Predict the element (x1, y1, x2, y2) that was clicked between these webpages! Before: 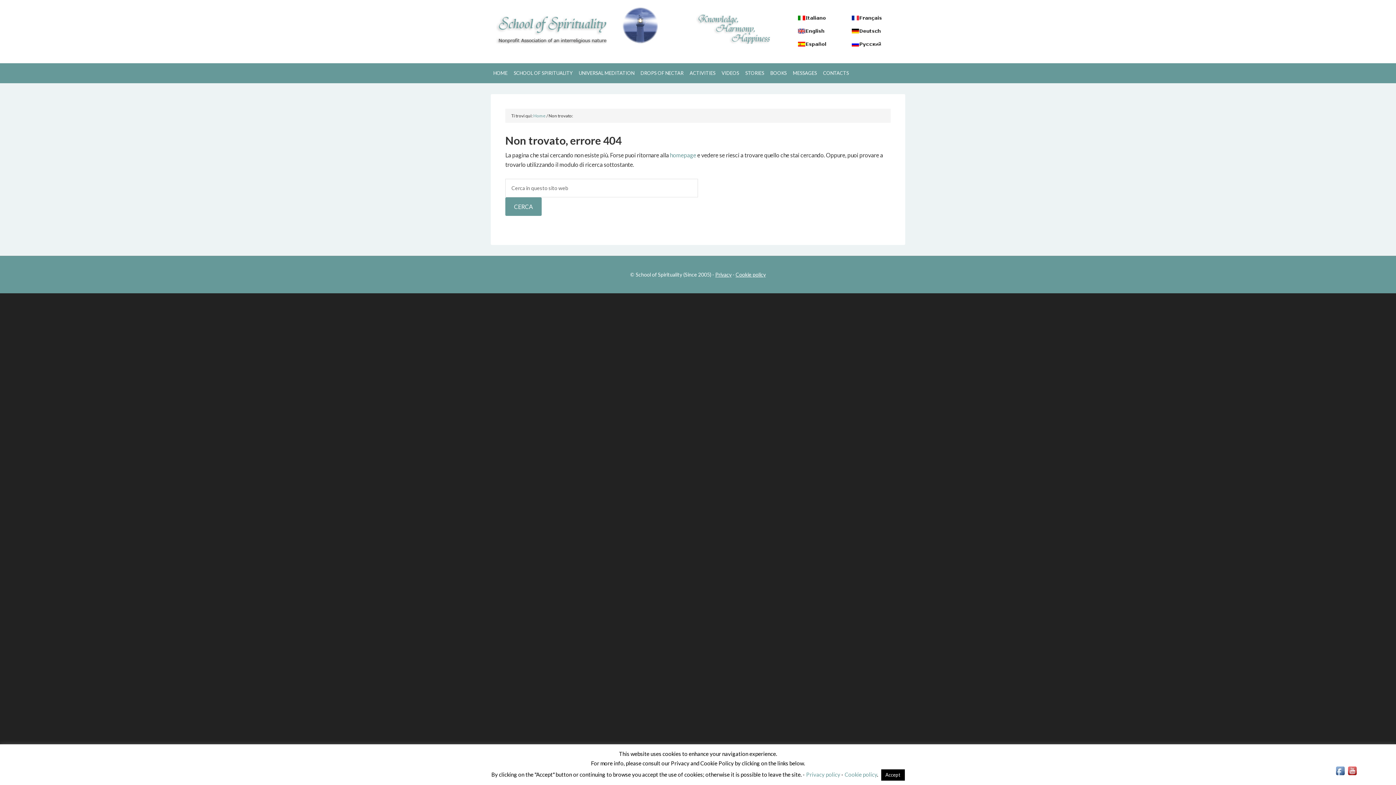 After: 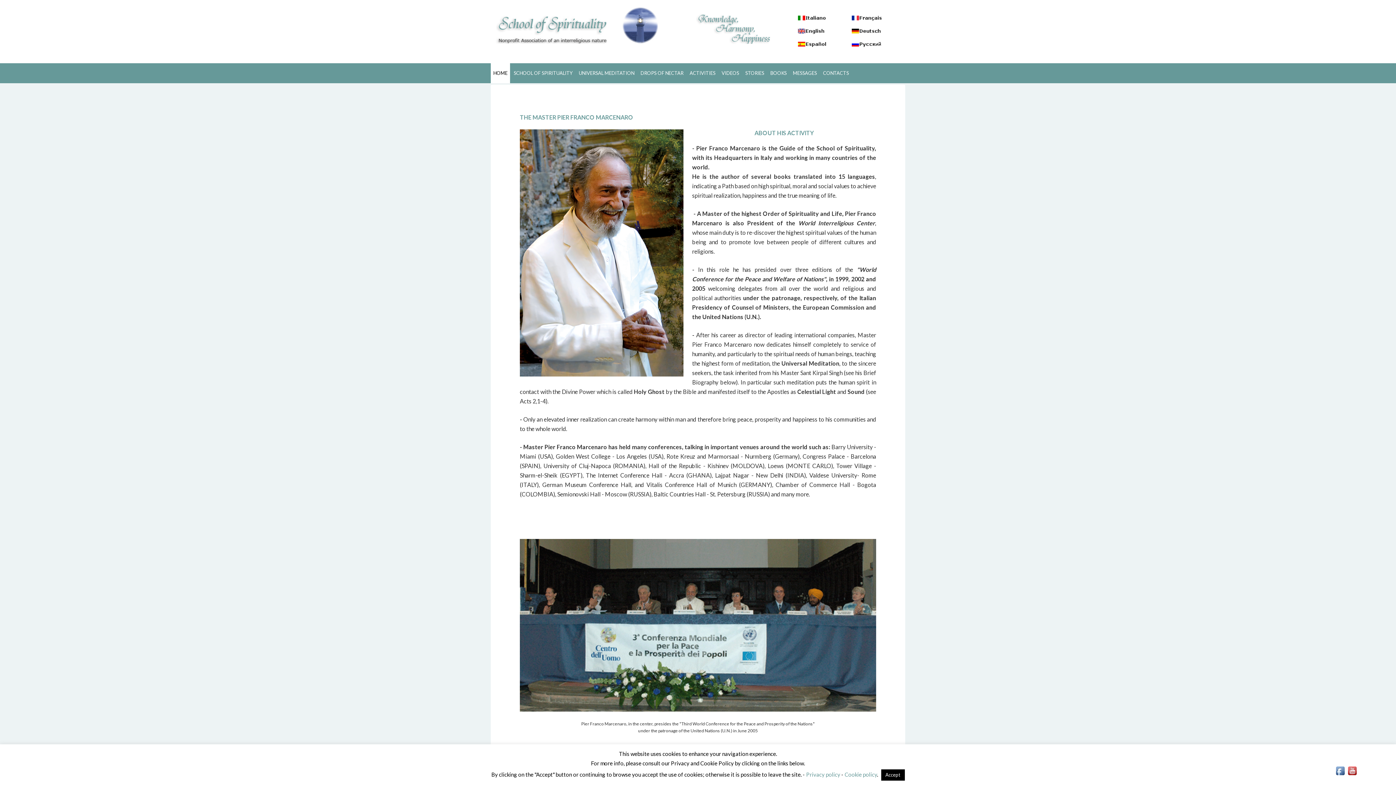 Action: label: Home bbox: (533, 113, 545, 118)